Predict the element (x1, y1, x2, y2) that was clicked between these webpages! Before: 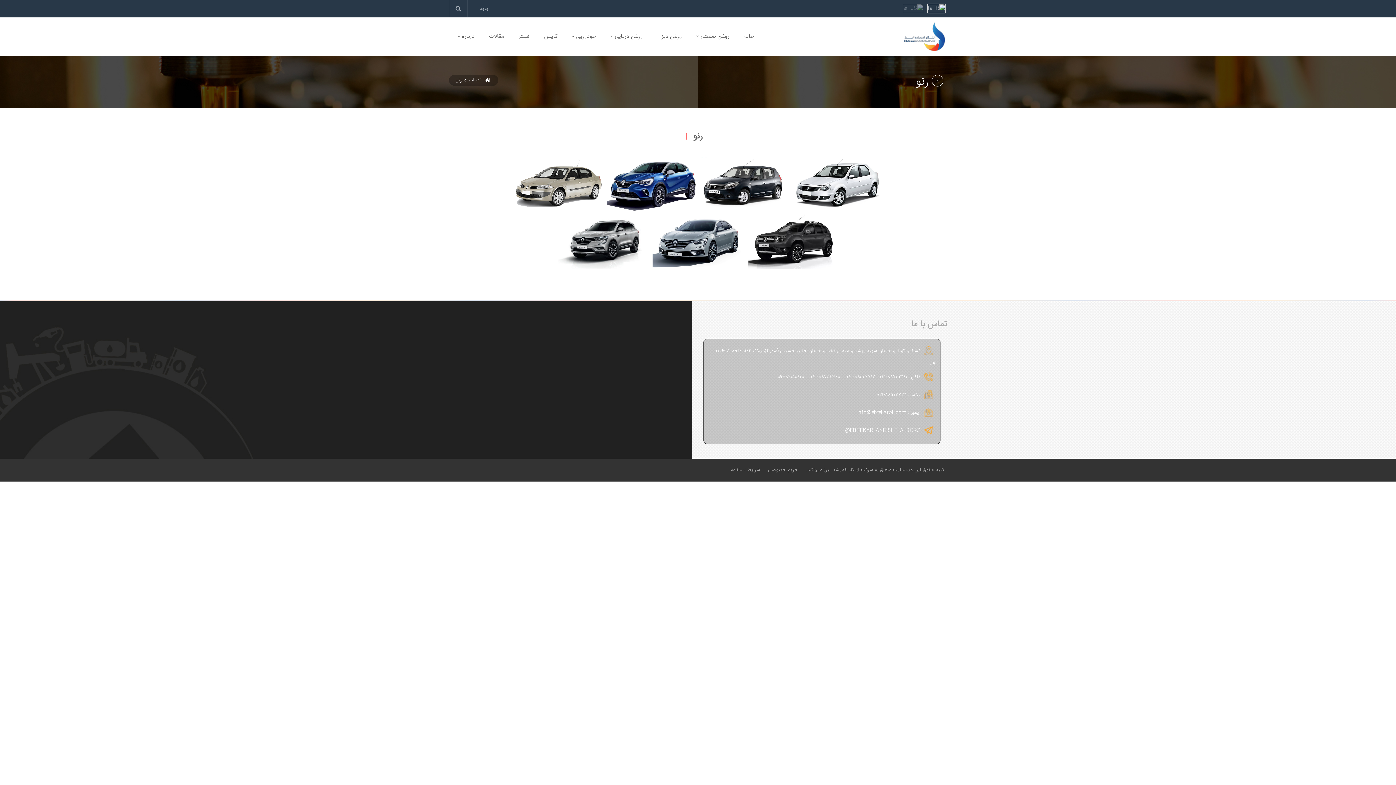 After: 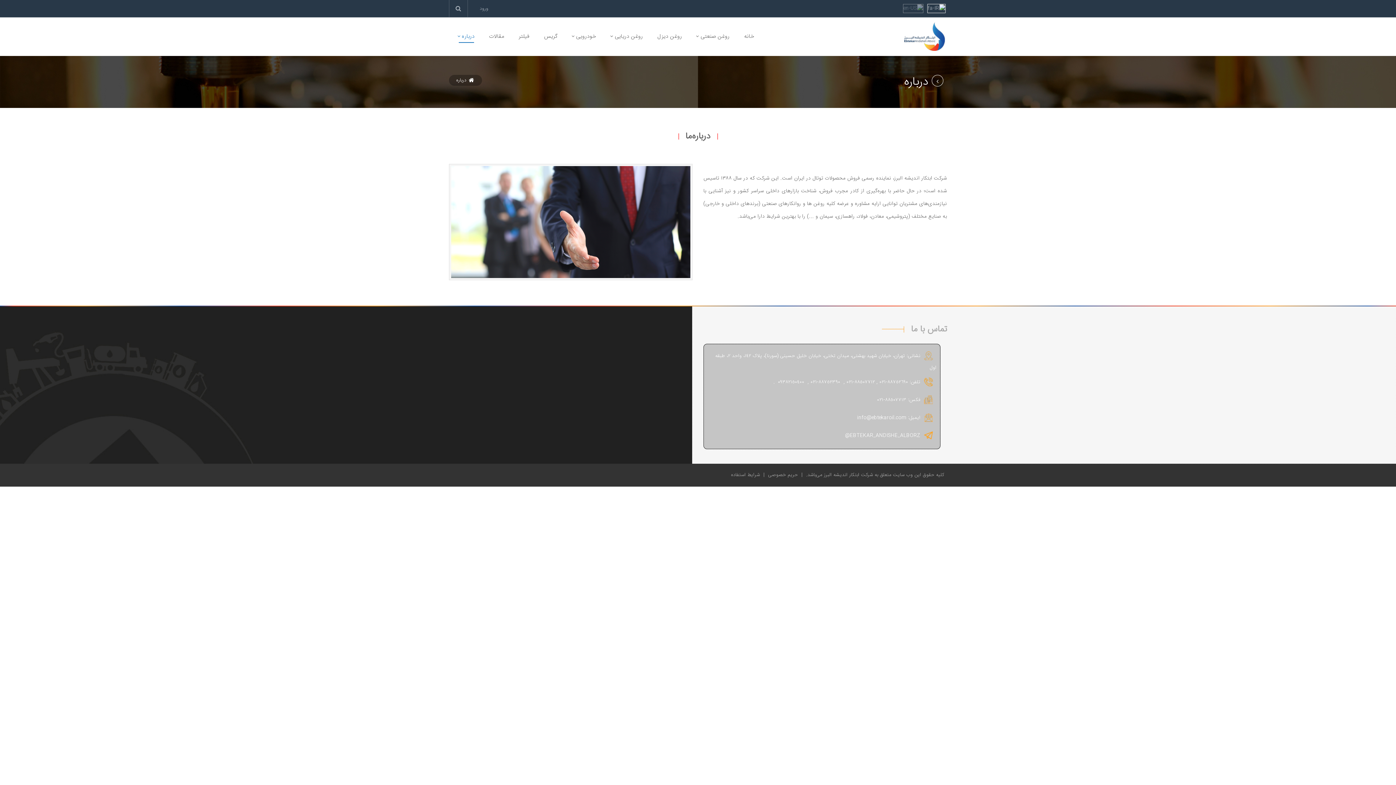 Action: bbox: (458, 30, 474, 43) label: درباره